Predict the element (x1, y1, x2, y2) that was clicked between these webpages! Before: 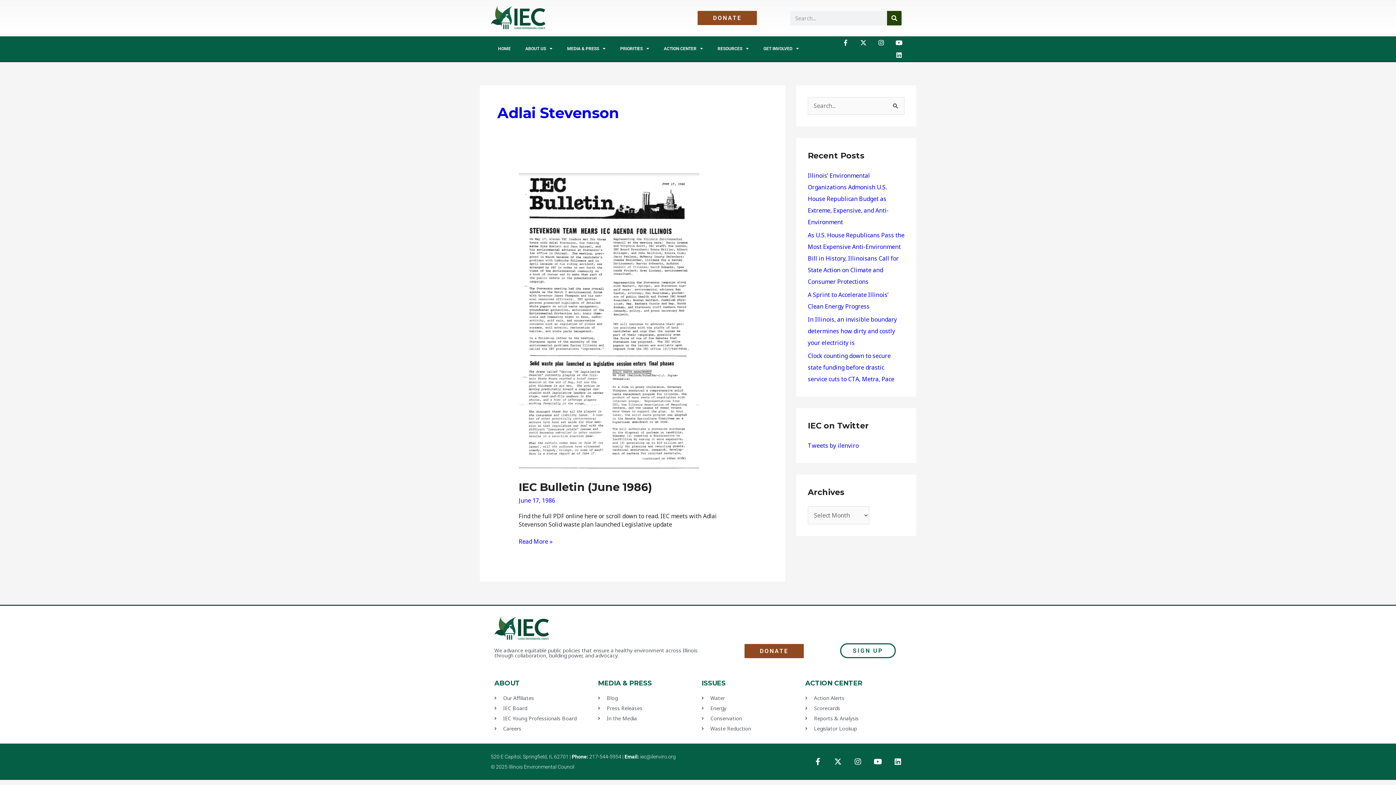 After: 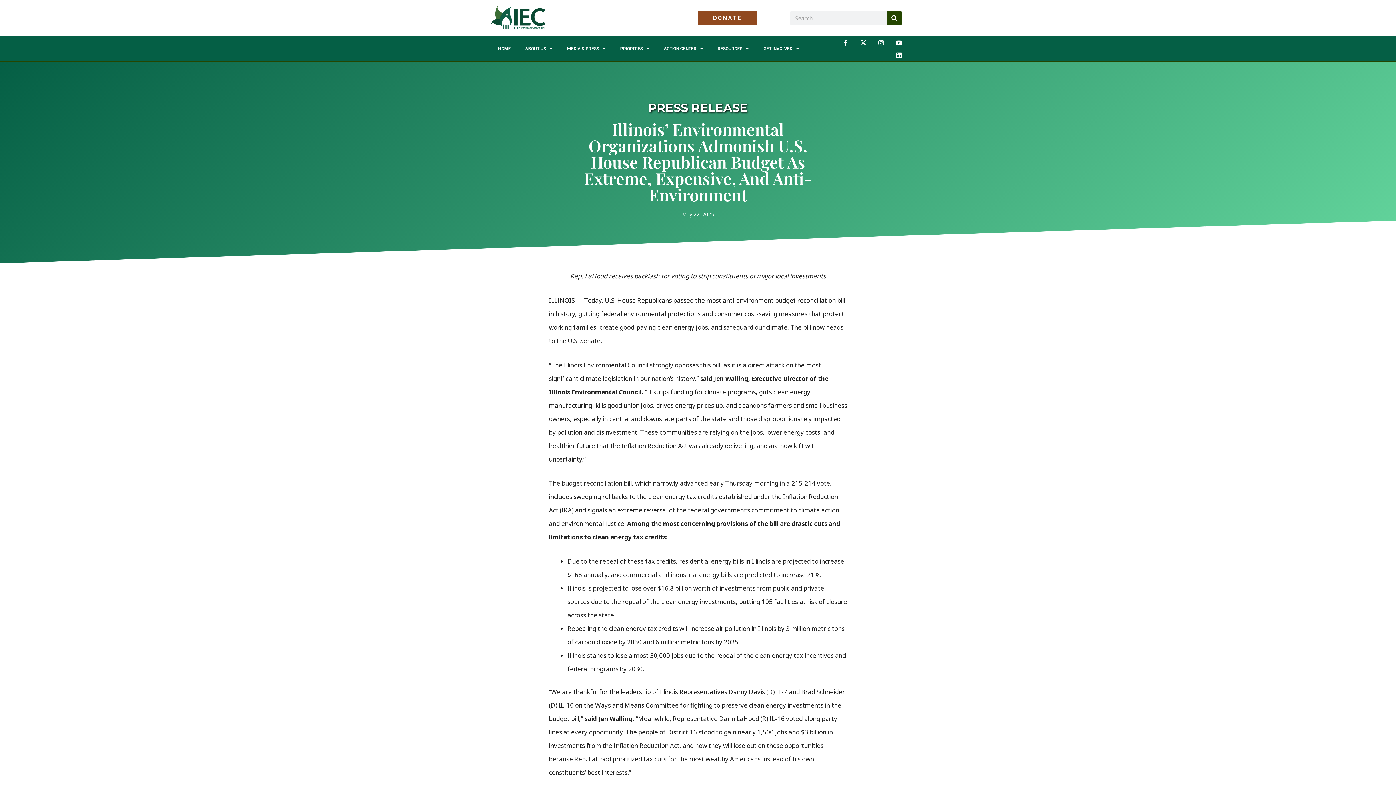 Action: label: Illinois’ Environmental Organizations Admonish U.S. House Republican Budget as Extreme, Expensive, and Anti-Environment bbox: (808, 171, 889, 226)